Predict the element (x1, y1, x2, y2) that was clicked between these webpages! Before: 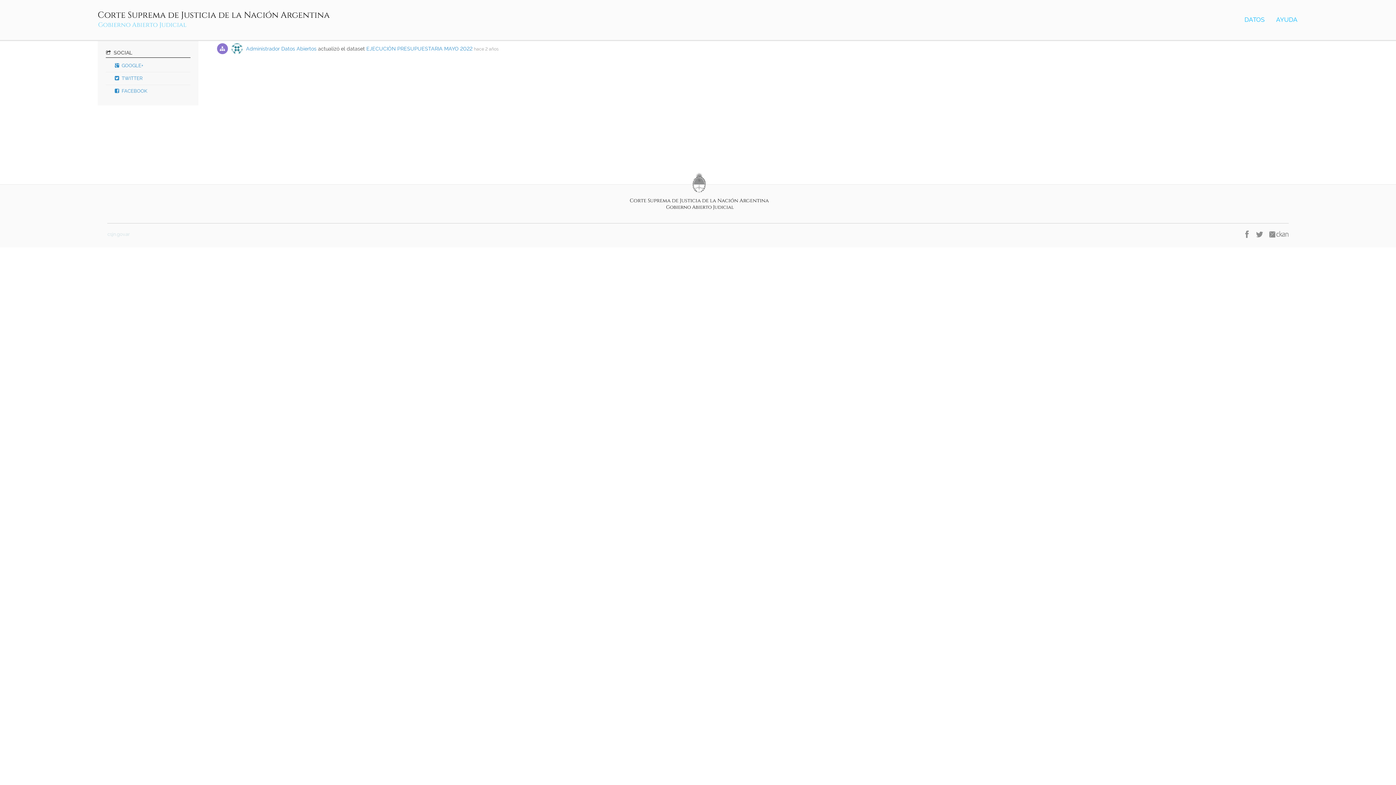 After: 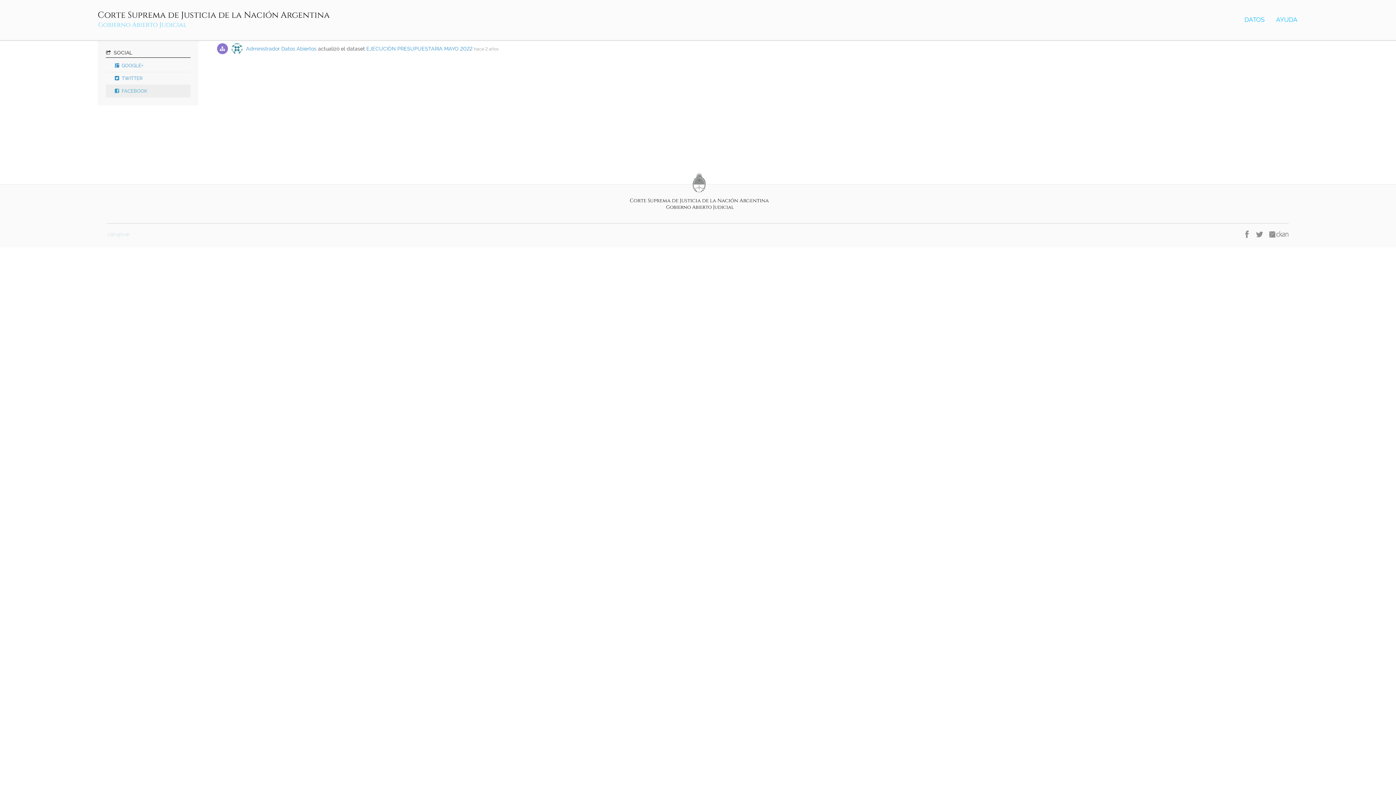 Action: bbox: (105, 85, 190, 97) label:  FACEBOOK